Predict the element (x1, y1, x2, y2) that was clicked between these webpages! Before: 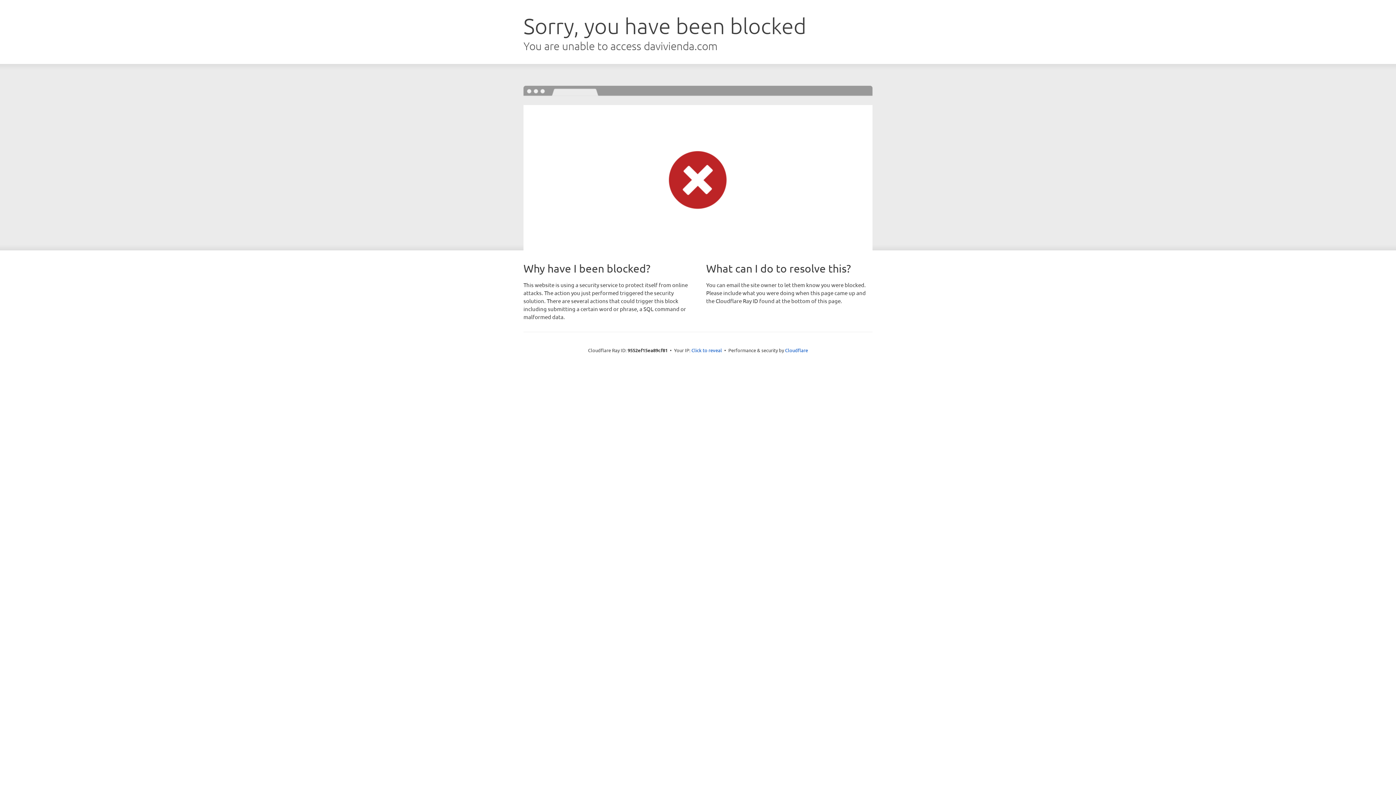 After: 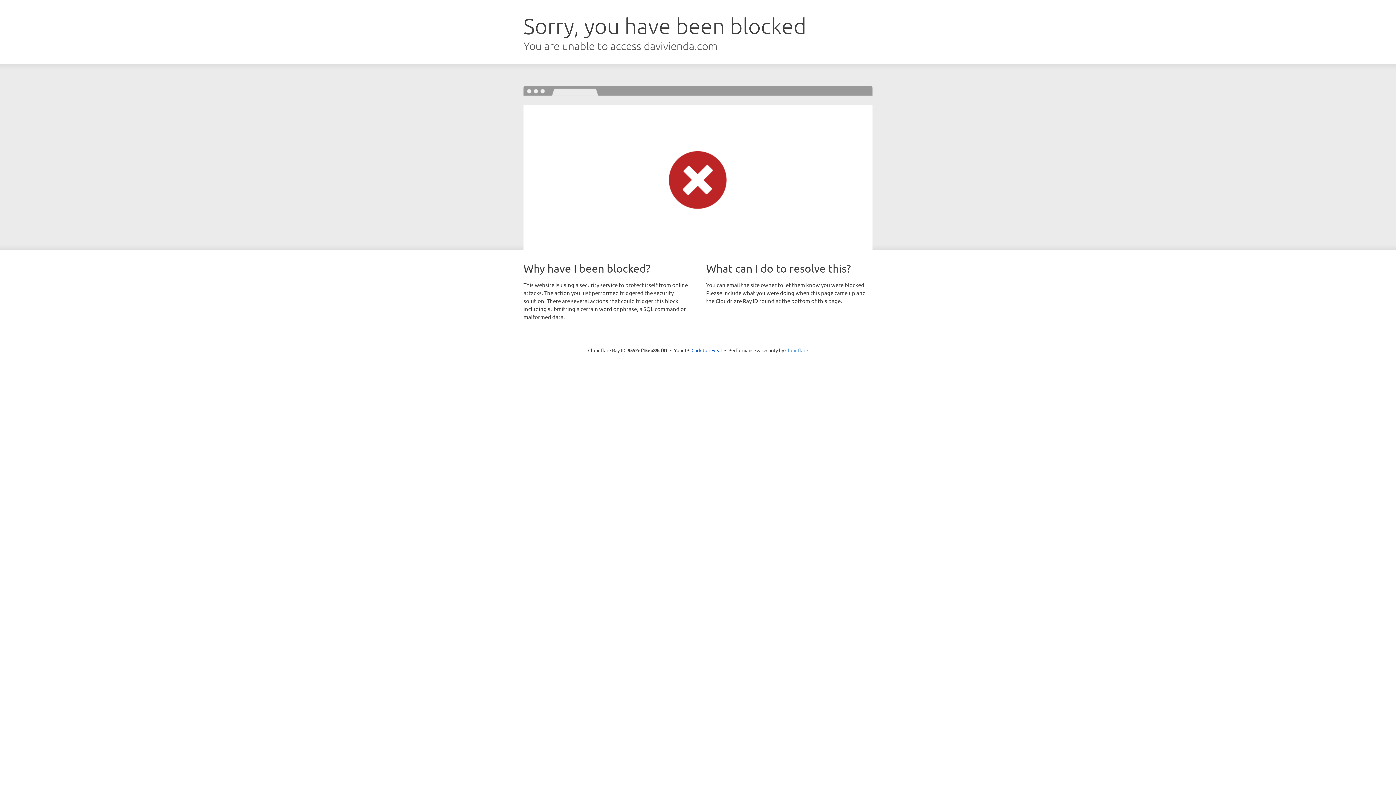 Action: bbox: (785, 347, 808, 353) label: Cloudflare